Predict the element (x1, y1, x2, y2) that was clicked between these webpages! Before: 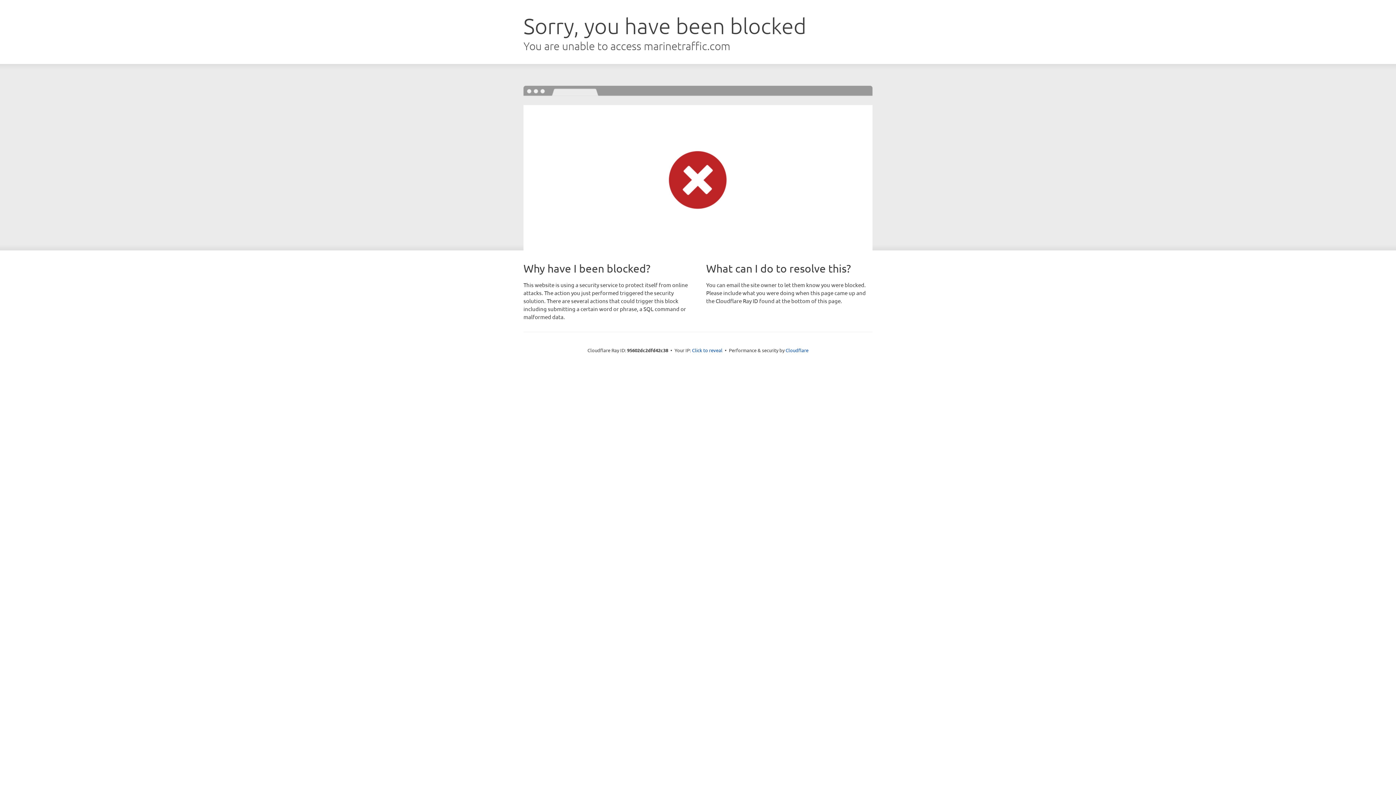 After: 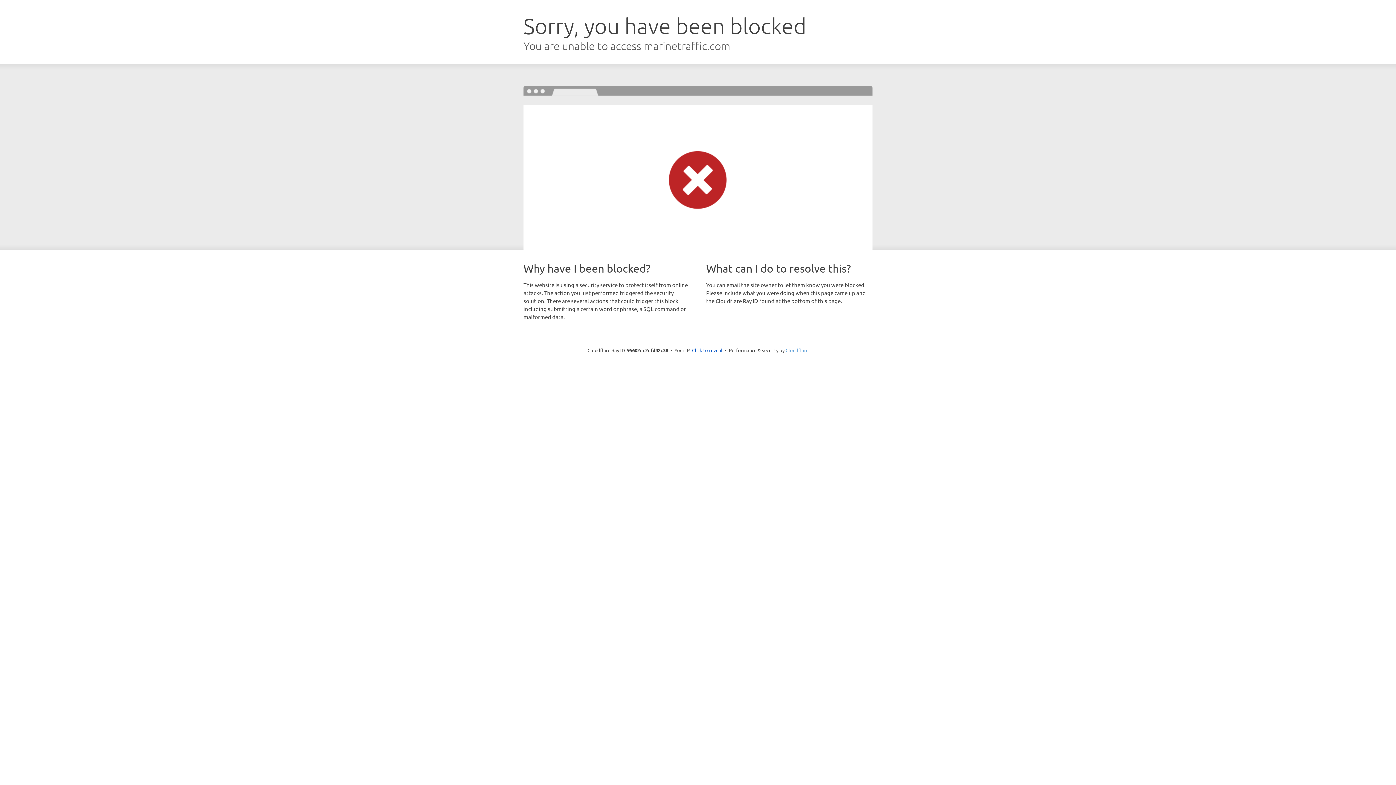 Action: bbox: (785, 347, 808, 353) label: Cloudflare